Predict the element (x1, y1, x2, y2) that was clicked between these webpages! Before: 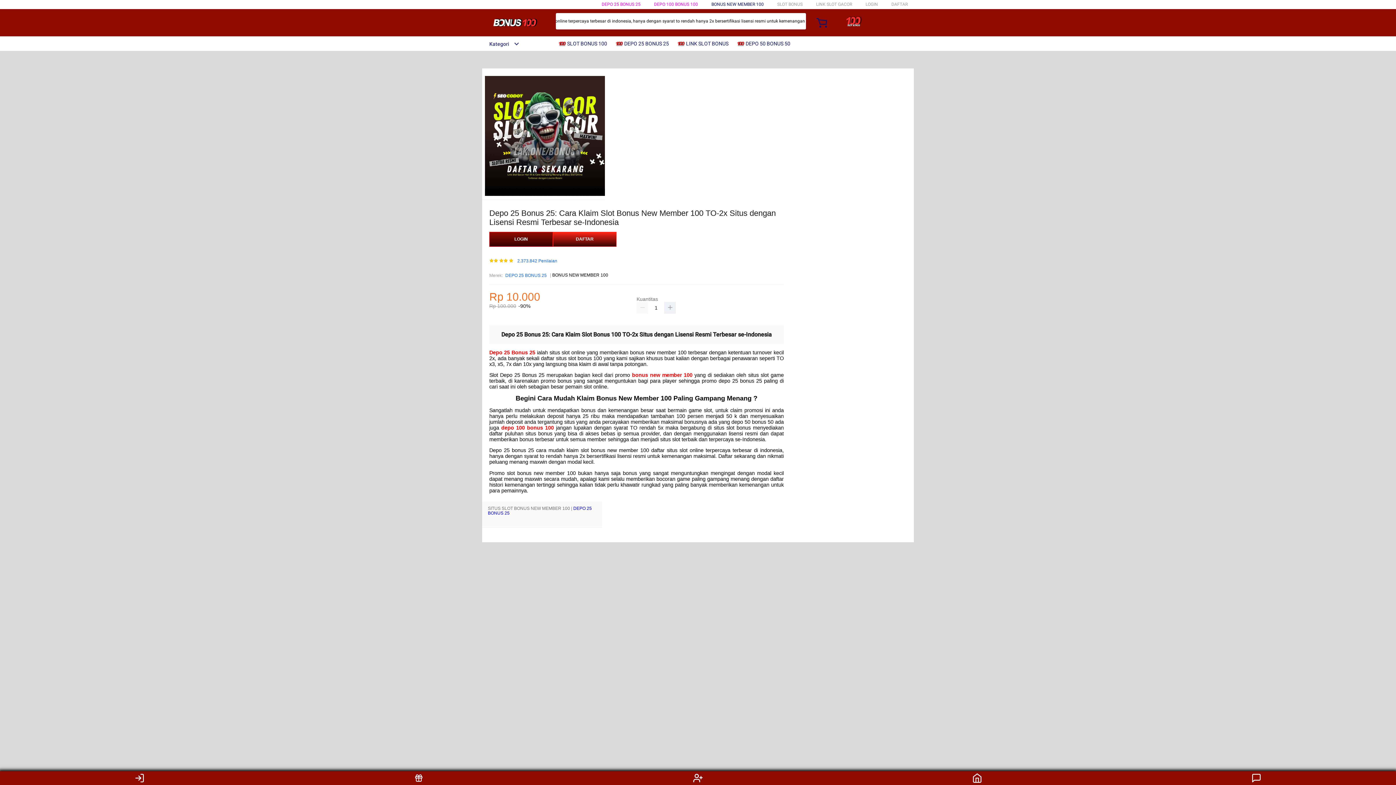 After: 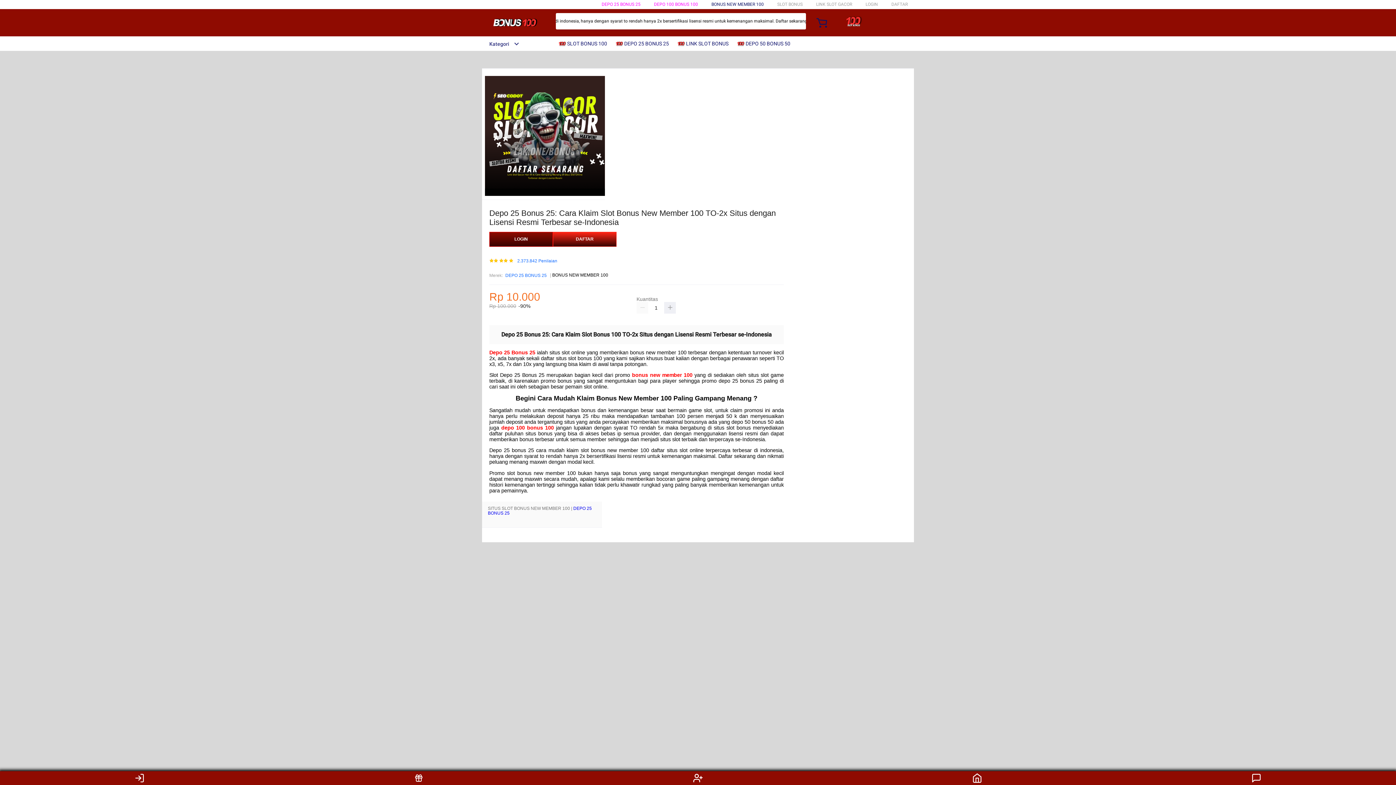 Action: label: bonus new member 100 bbox: (632, 372, 692, 378)